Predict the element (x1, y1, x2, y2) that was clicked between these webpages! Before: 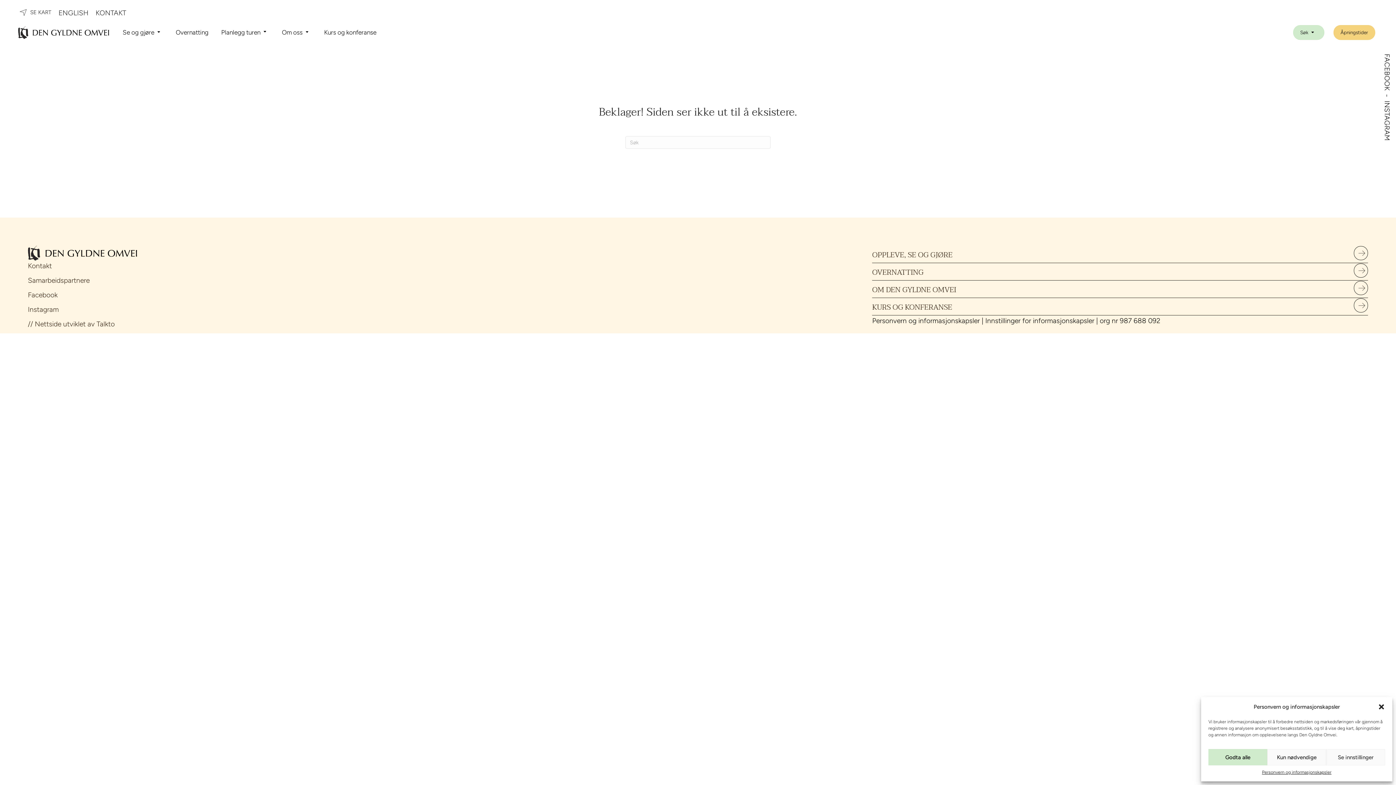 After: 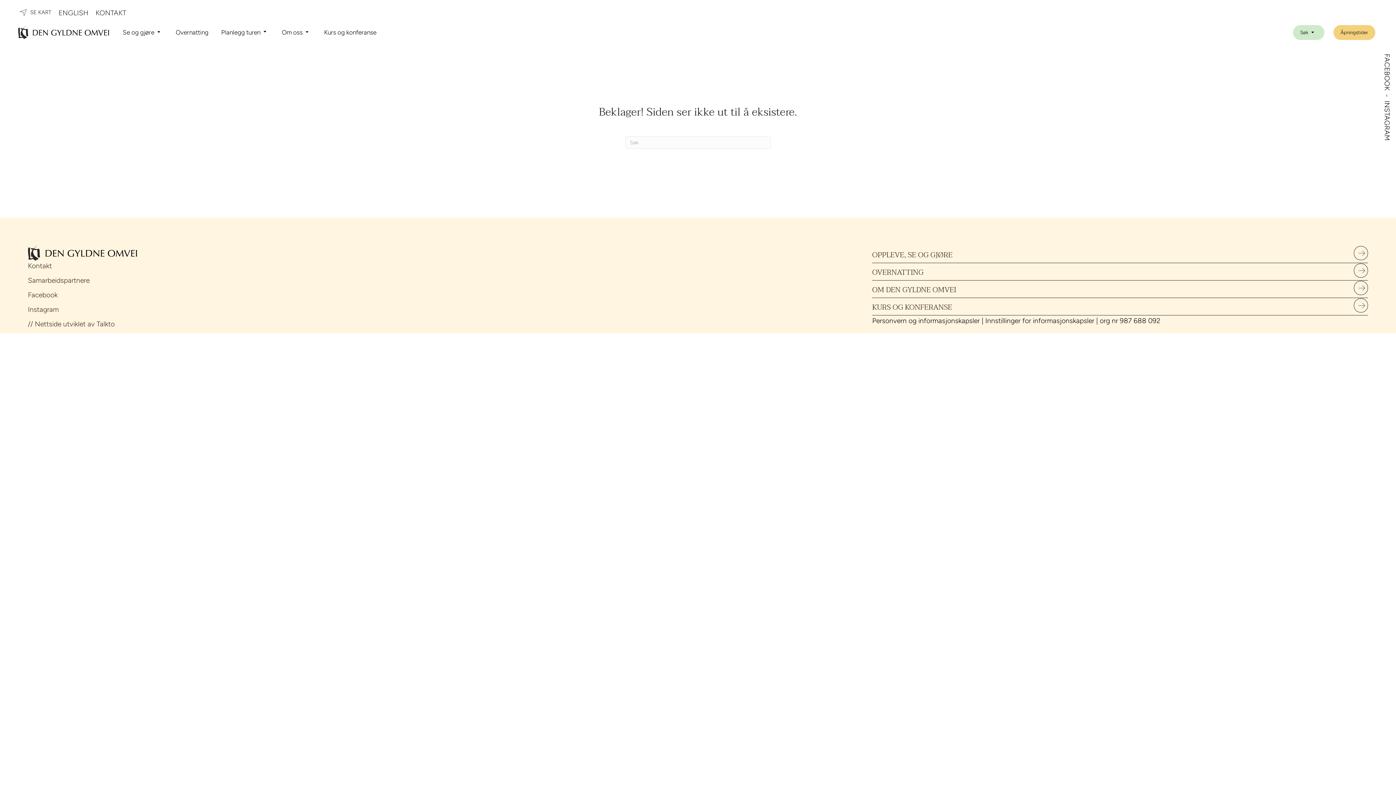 Action: bbox: (1267, 749, 1326, 765) label: Kun nødvendige